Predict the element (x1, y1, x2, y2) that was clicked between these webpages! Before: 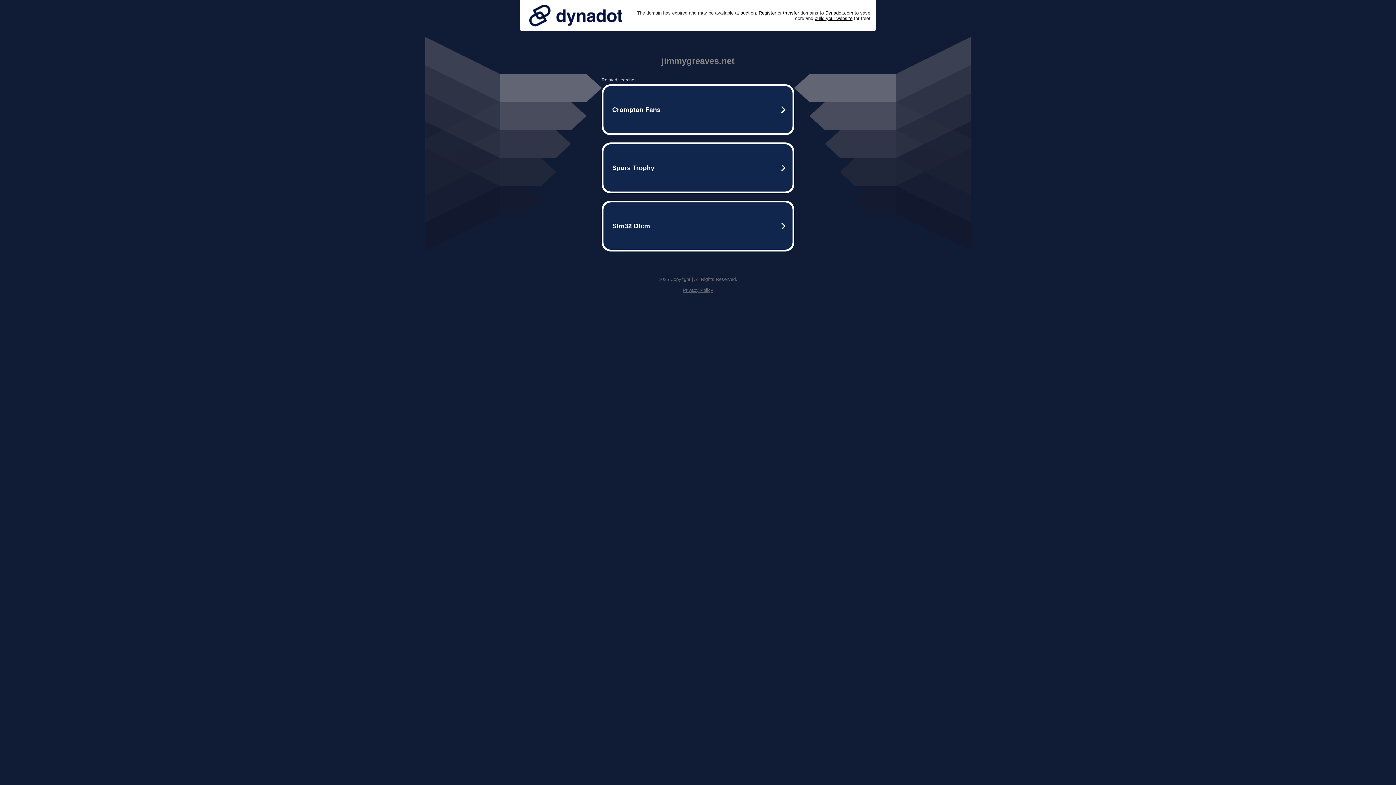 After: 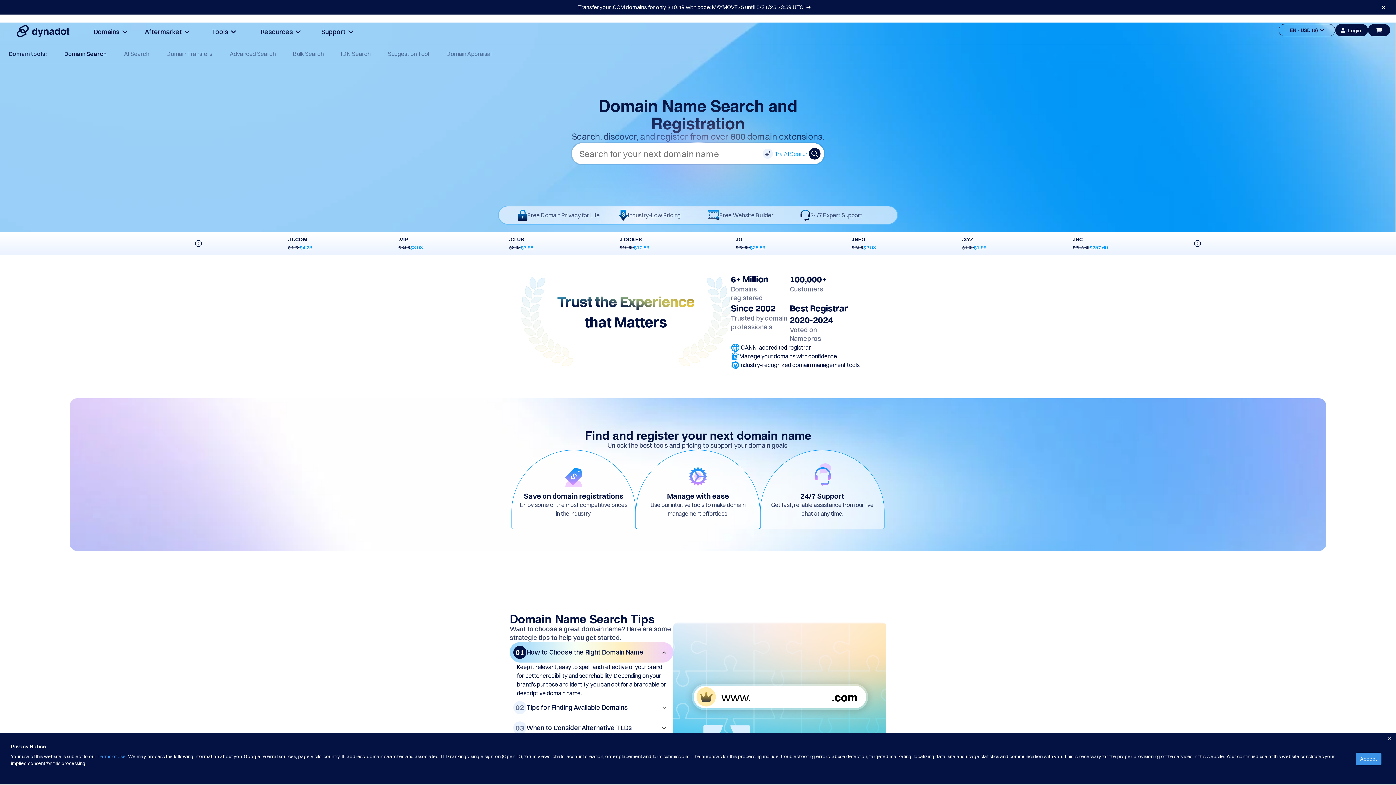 Action: bbox: (758, 10, 776, 15) label: Register